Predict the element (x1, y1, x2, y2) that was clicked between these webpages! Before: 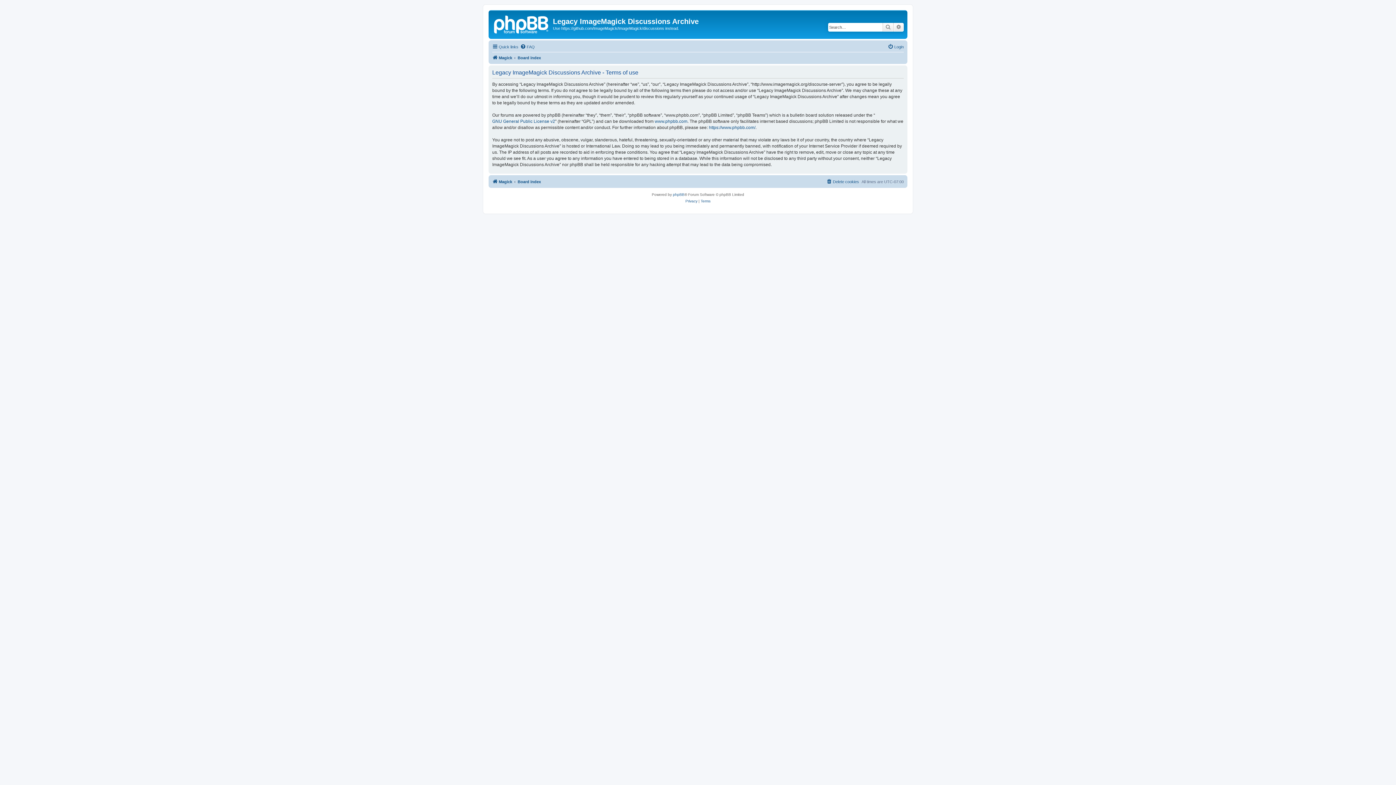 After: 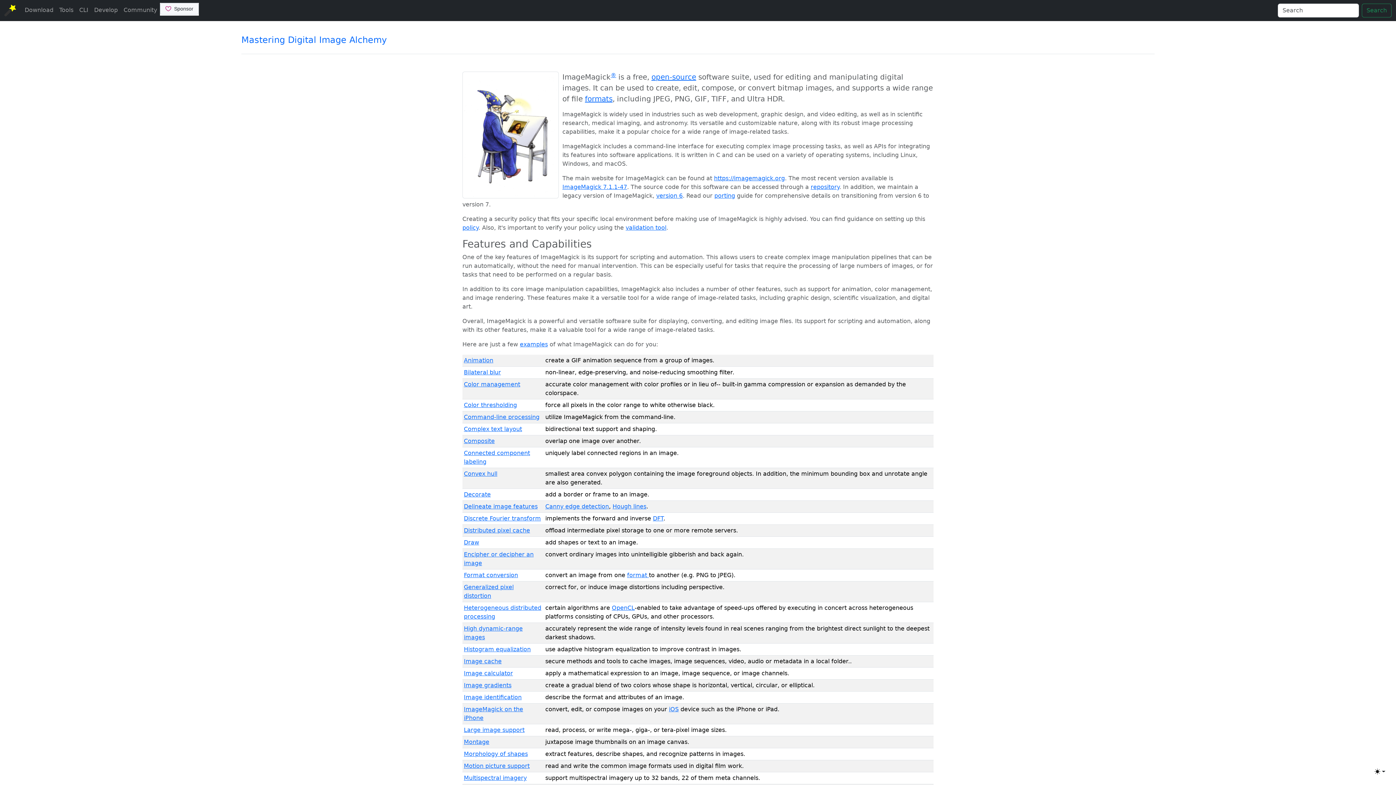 Action: bbox: (492, 177, 512, 186) label: Magick